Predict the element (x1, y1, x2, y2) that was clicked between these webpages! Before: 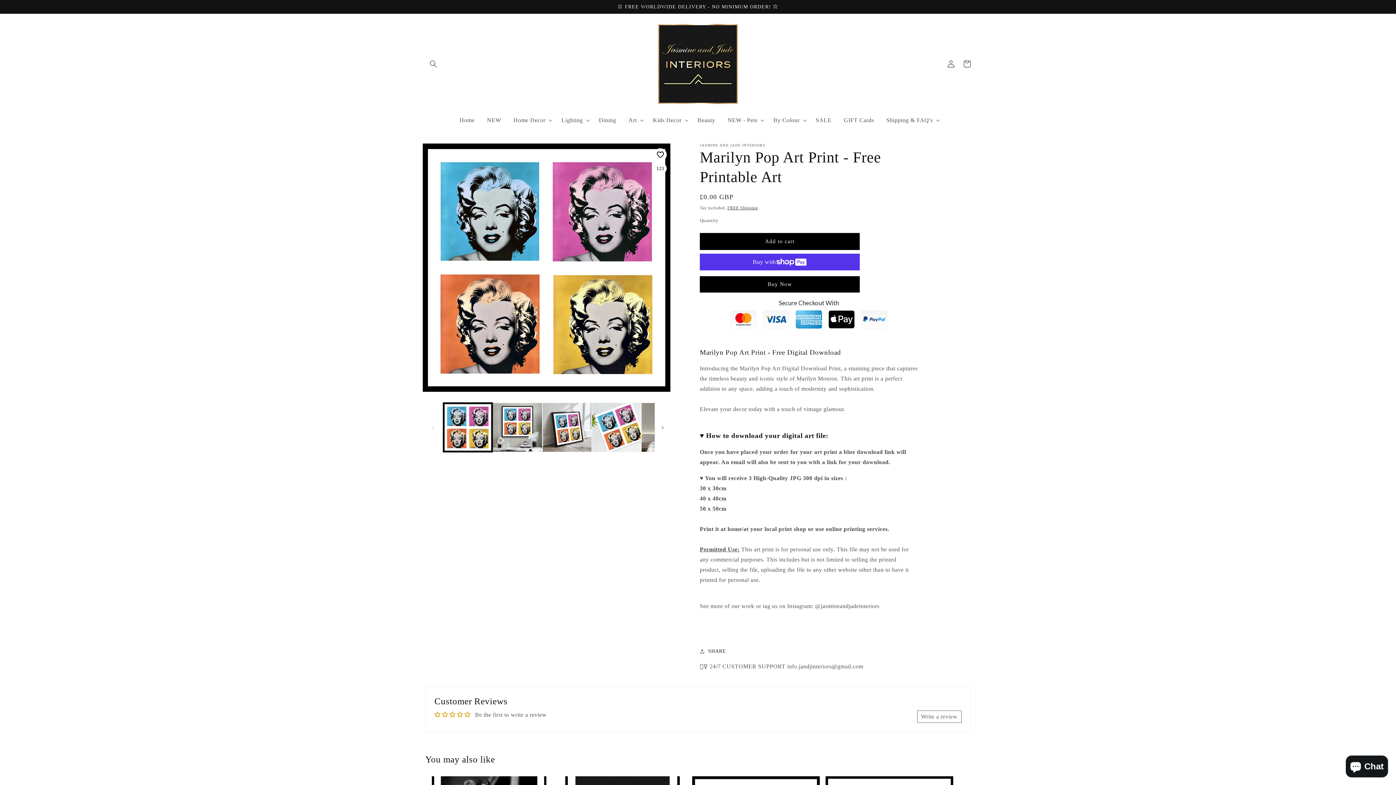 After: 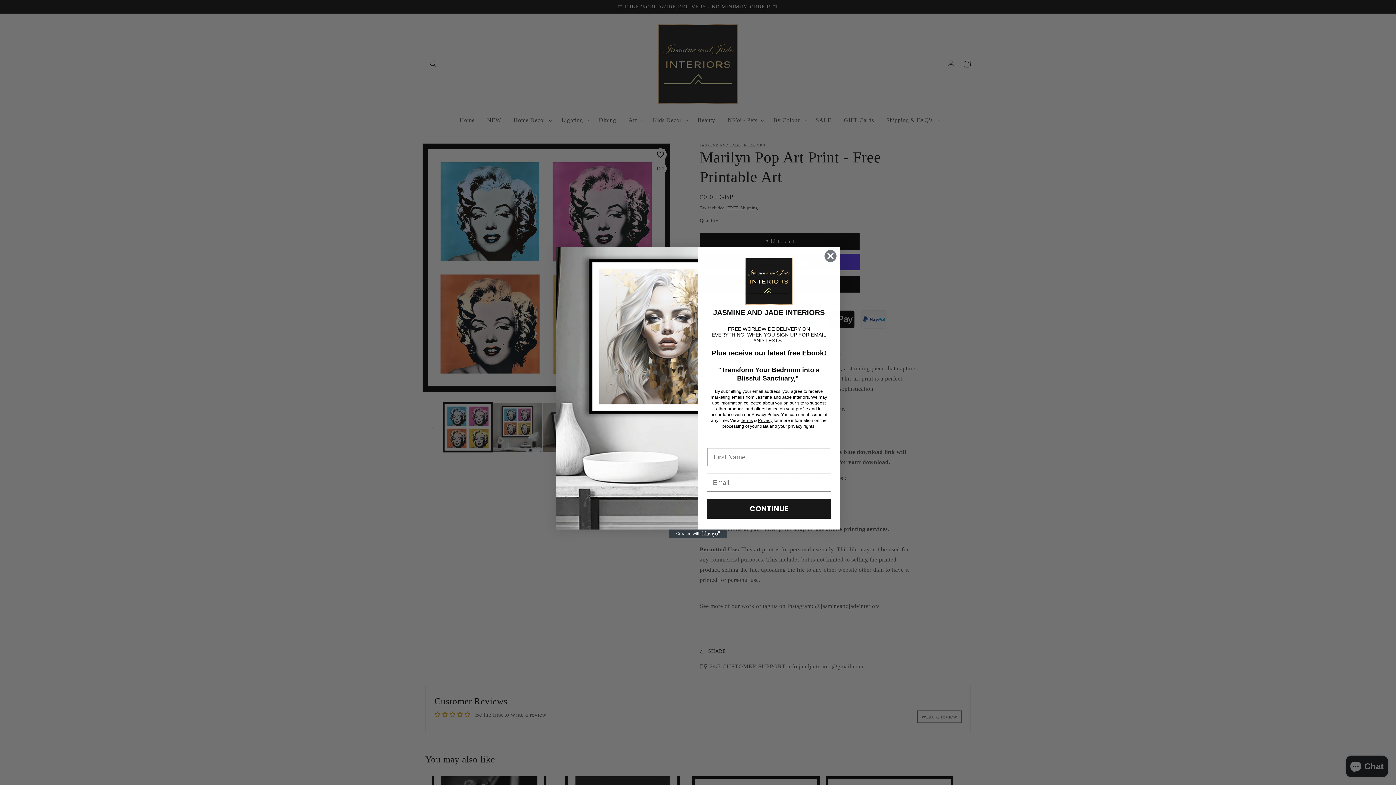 Action: bbox: (880, 110, 942, 130) label: Shipping & FAQ's